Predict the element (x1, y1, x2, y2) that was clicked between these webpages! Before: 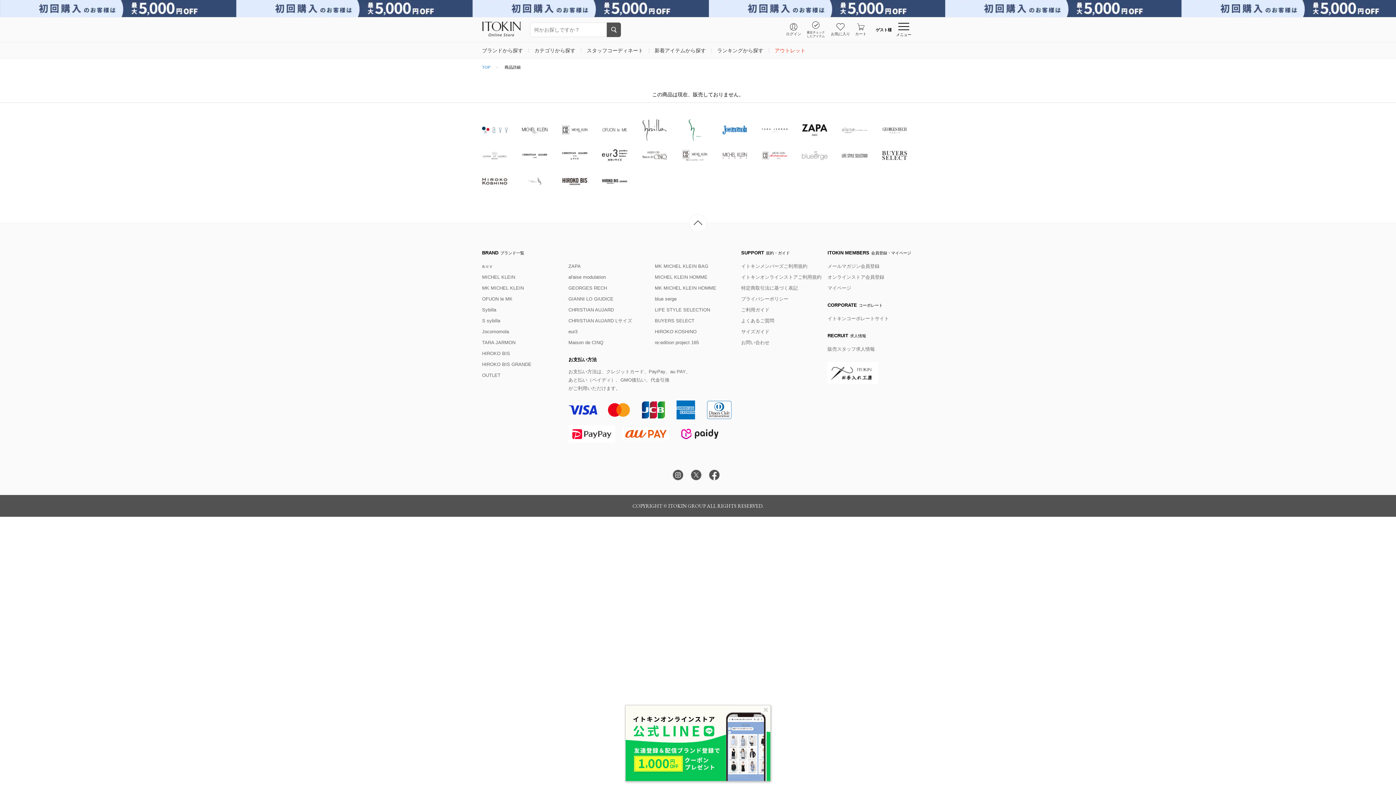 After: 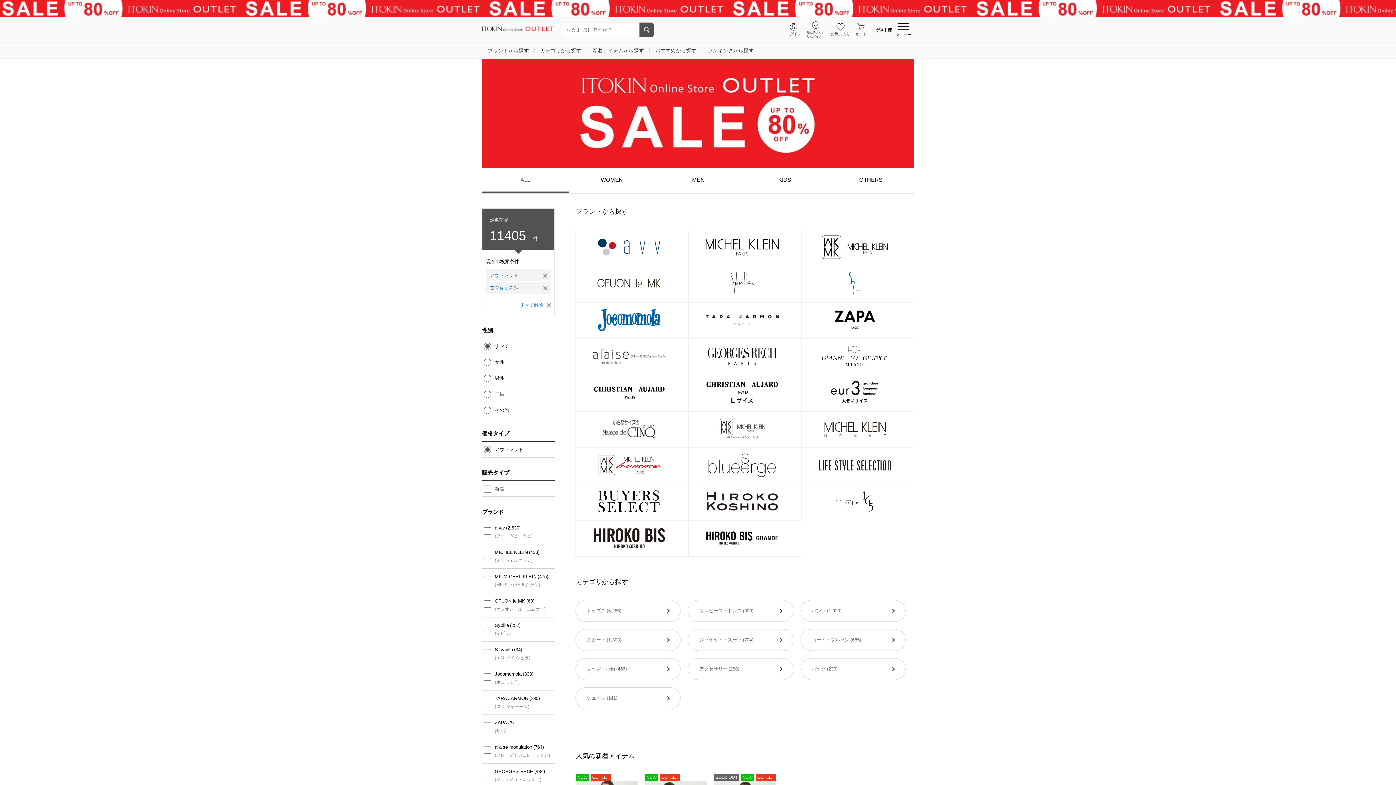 Action: bbox: (774, 47, 805, 53) label: アウトレット